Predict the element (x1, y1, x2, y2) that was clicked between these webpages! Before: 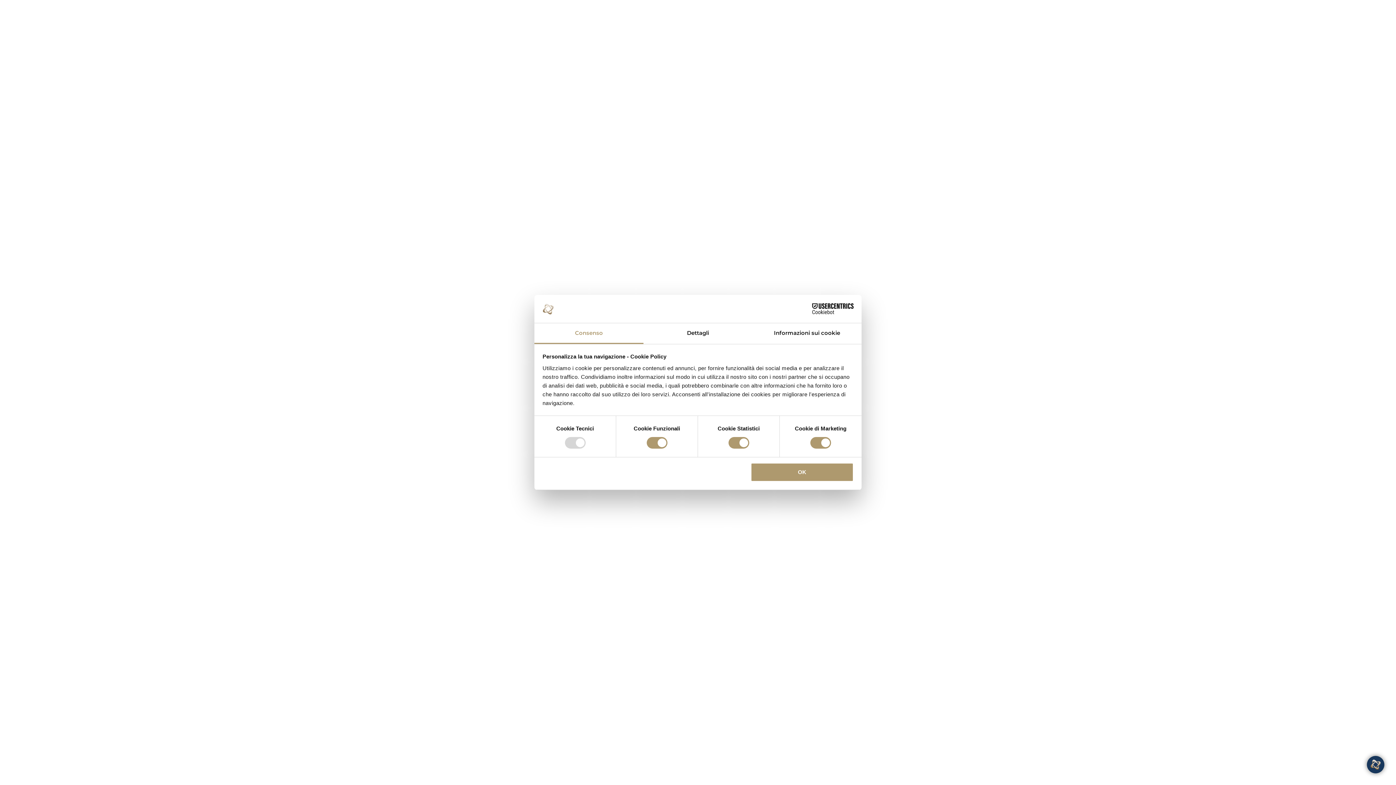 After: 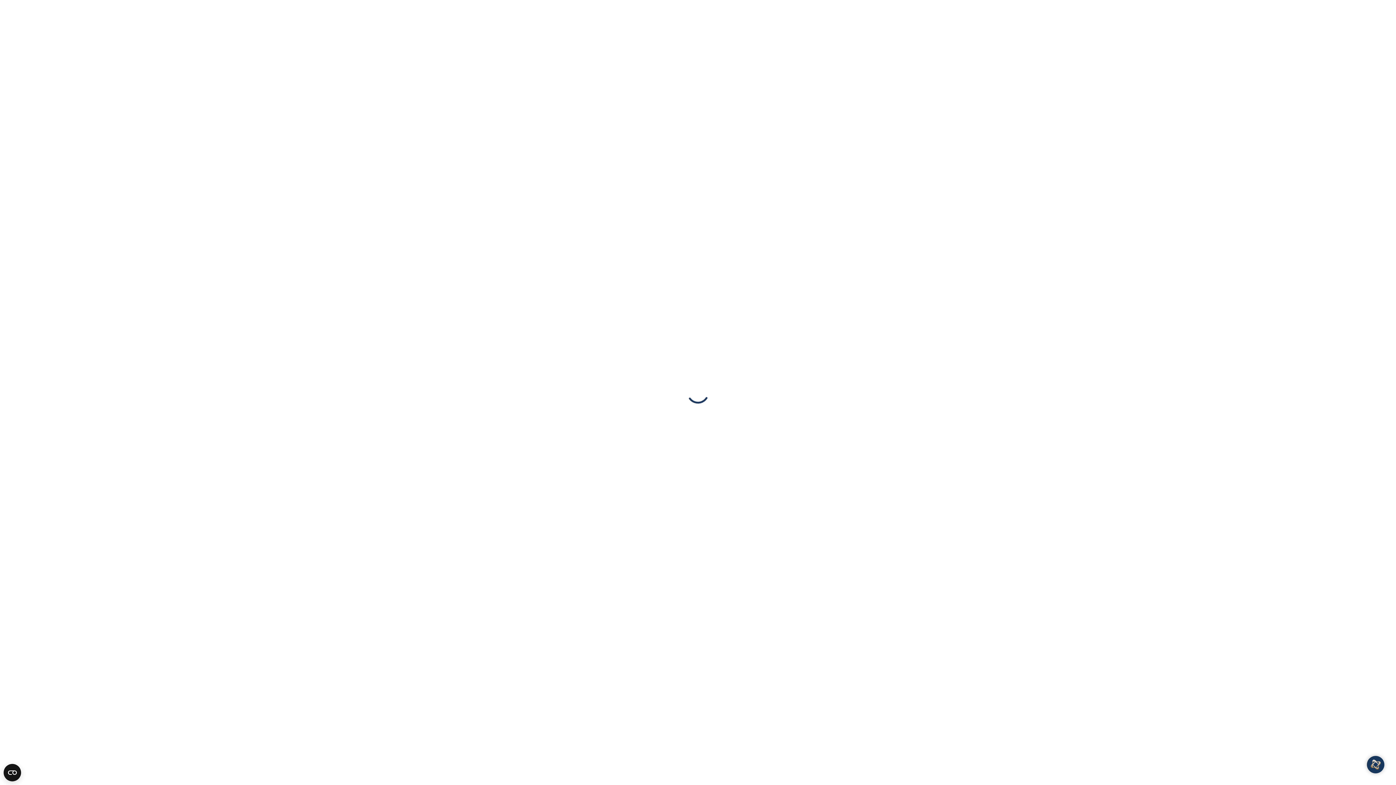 Action: bbox: (751, 462, 853, 481) label: OK